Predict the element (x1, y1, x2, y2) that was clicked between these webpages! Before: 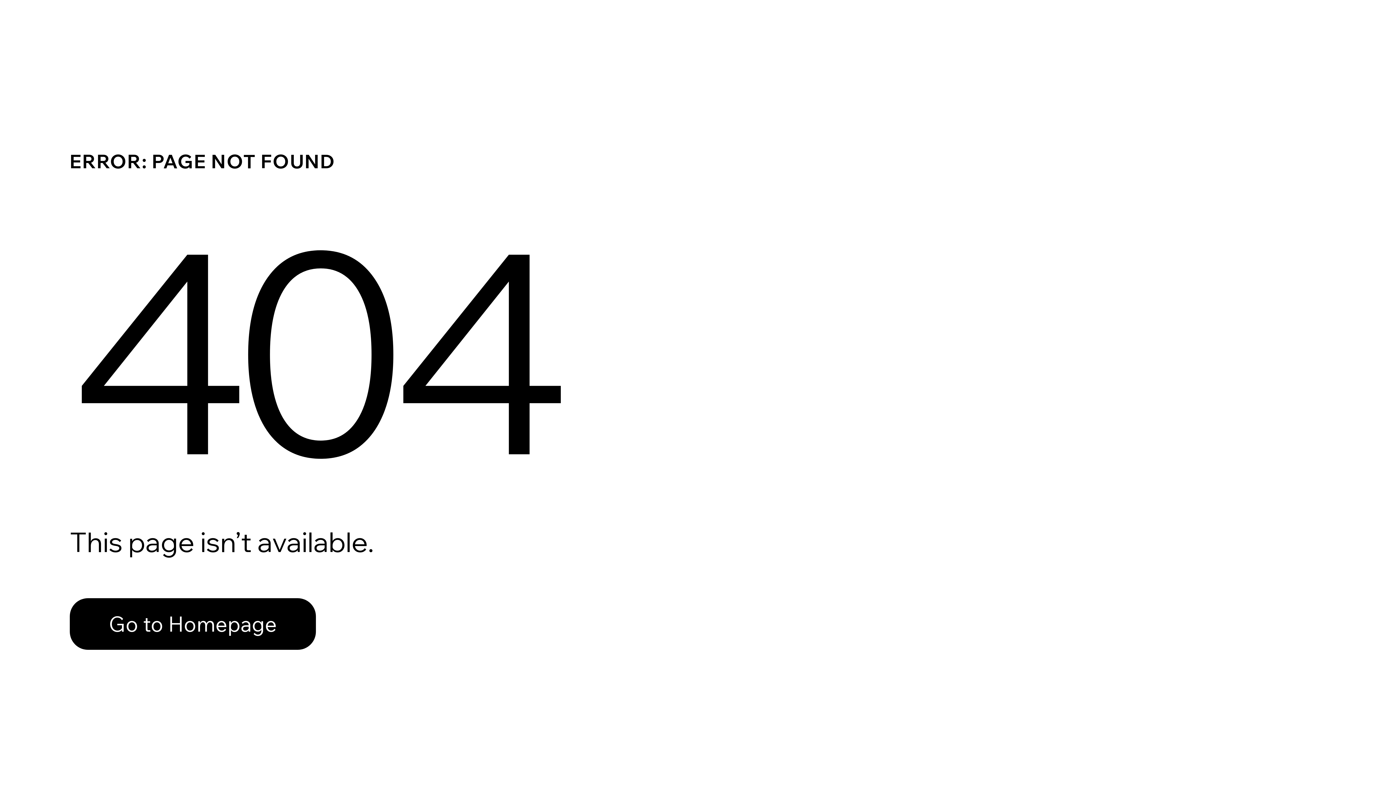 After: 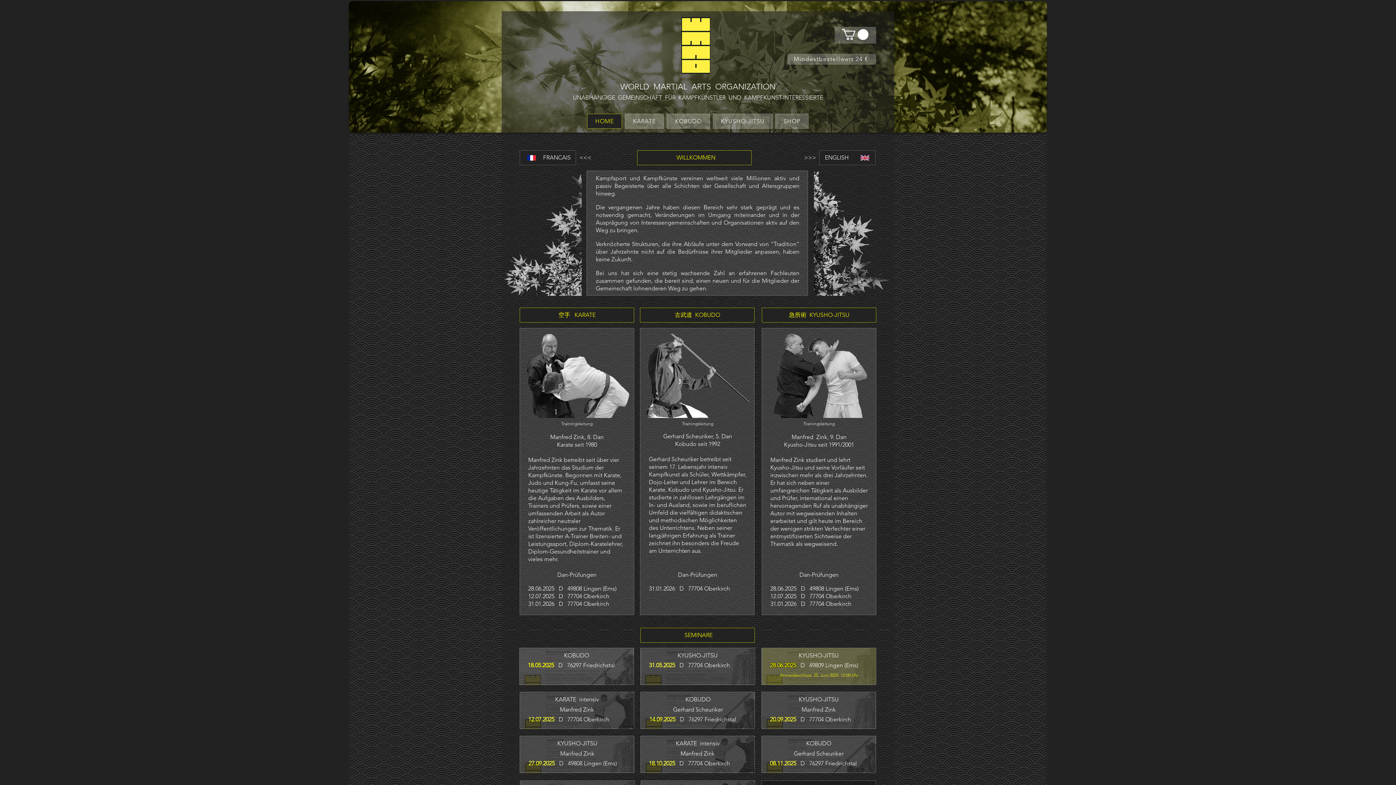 Action: label: Go to Homepage bbox: (69, 582, 768, 659)